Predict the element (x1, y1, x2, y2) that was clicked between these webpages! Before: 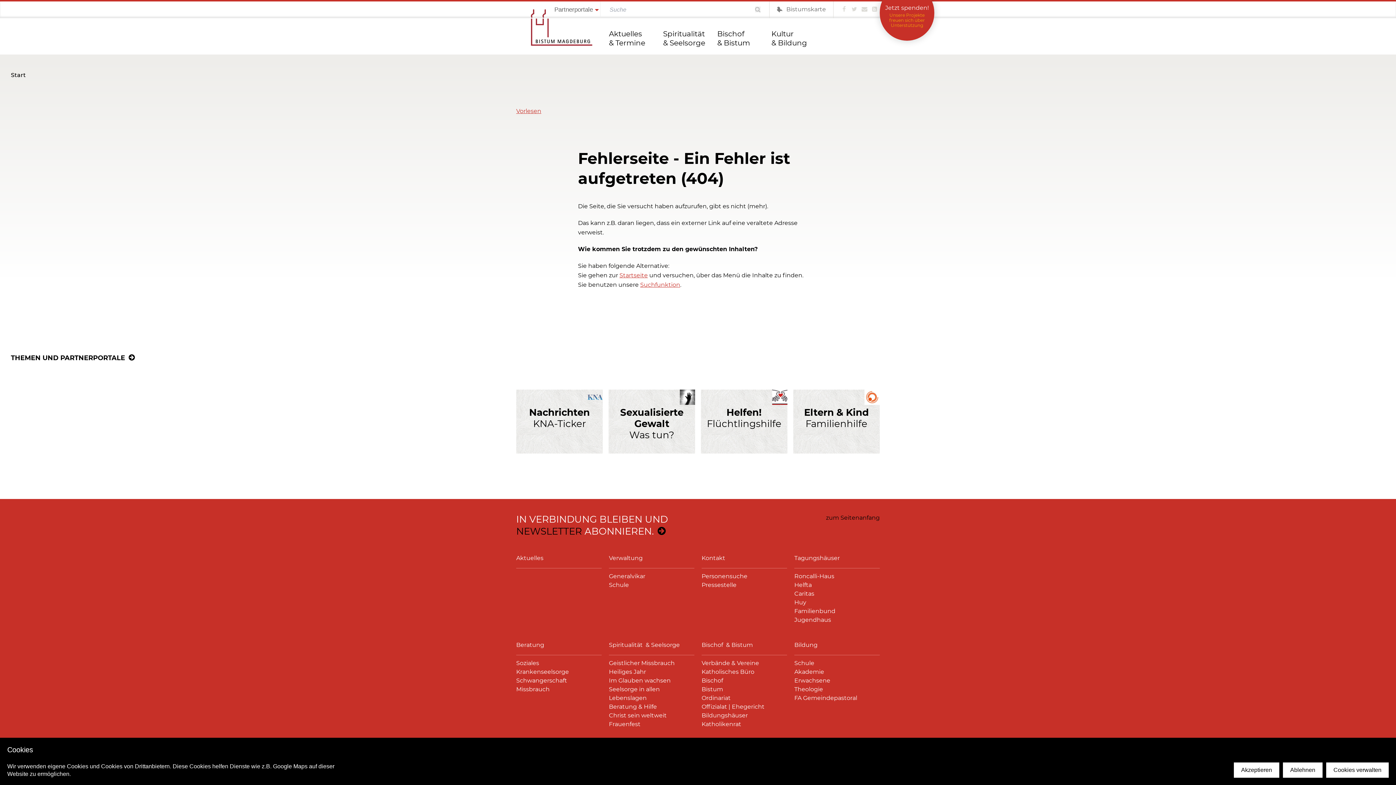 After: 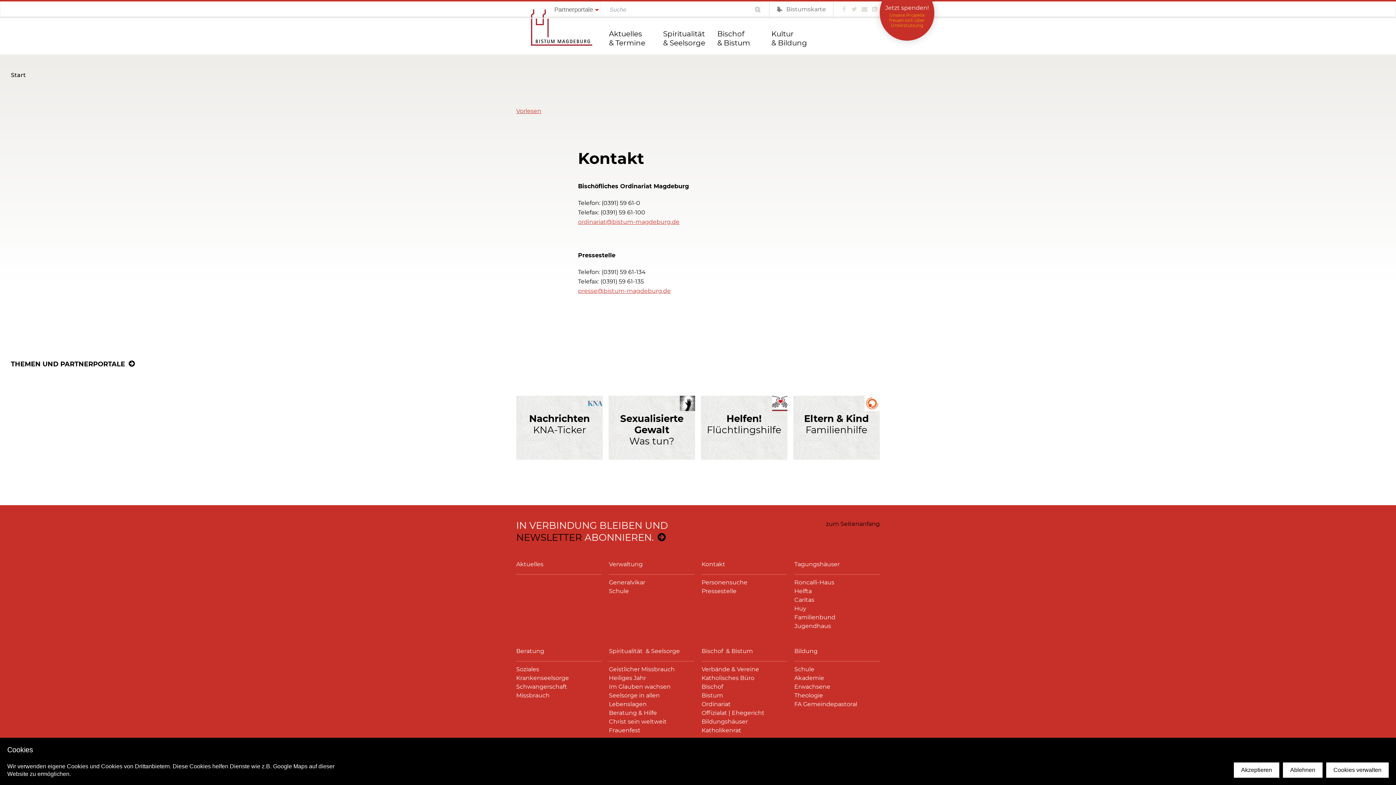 Action: bbox: (701, 552, 787, 568) label: Kontakt